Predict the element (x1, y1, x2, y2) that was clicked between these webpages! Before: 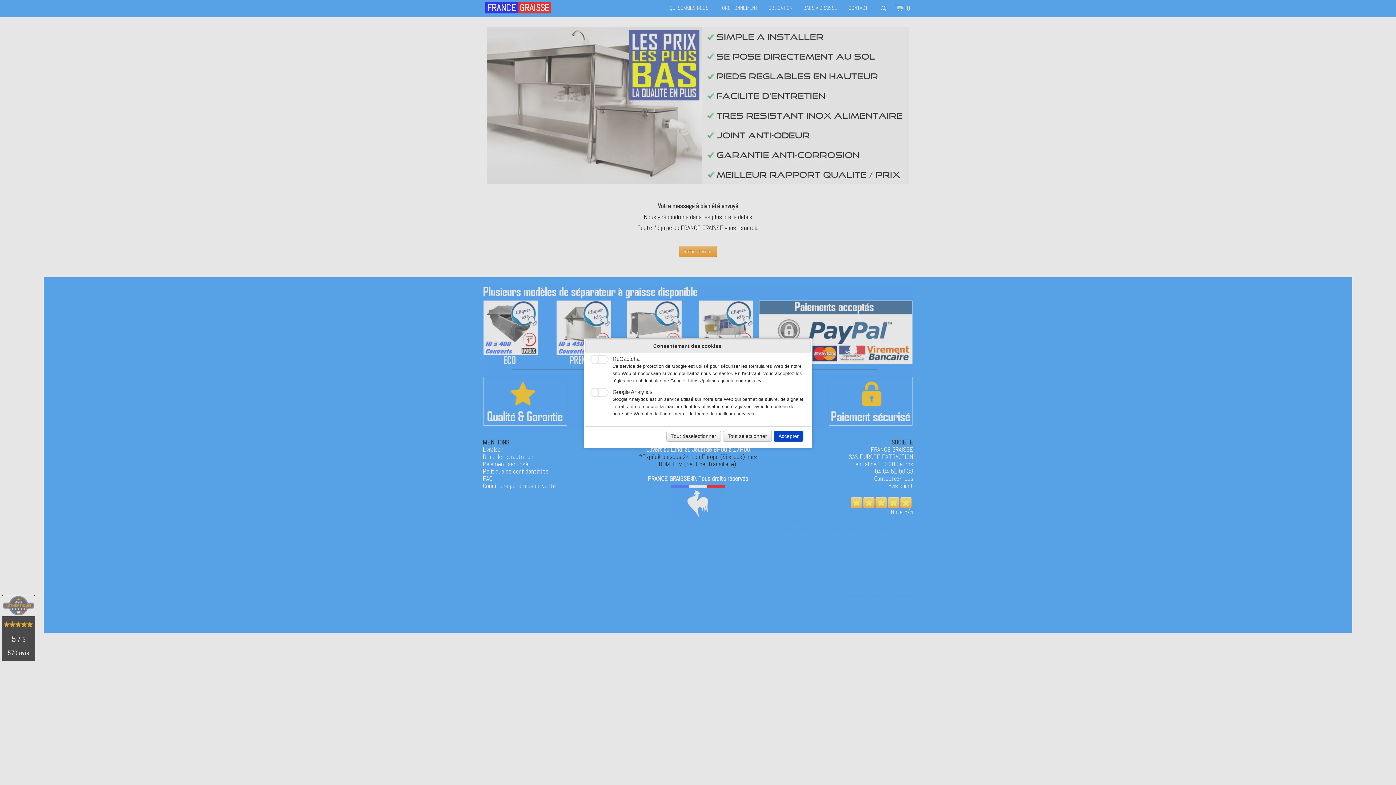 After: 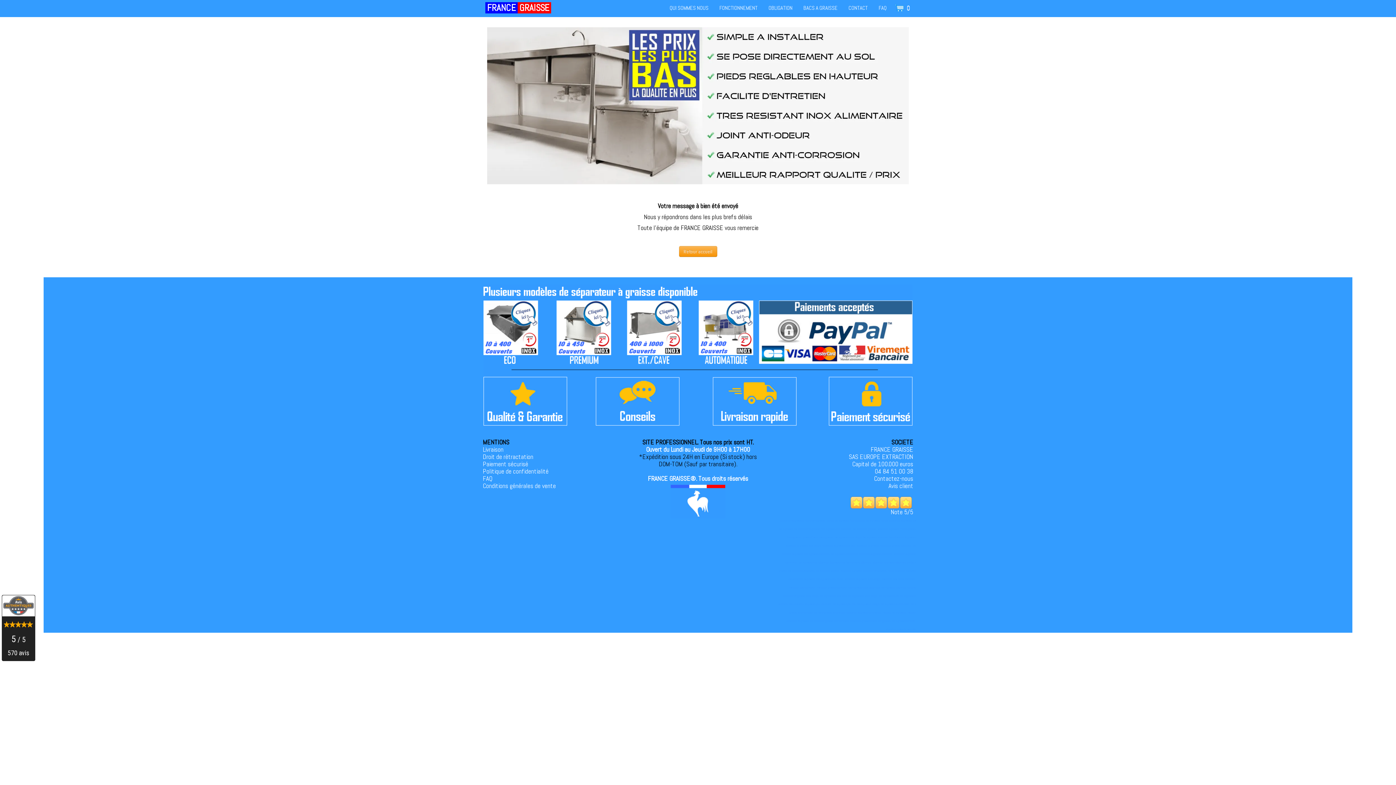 Action: label: Accepter bbox: (773, 431, 803, 441)